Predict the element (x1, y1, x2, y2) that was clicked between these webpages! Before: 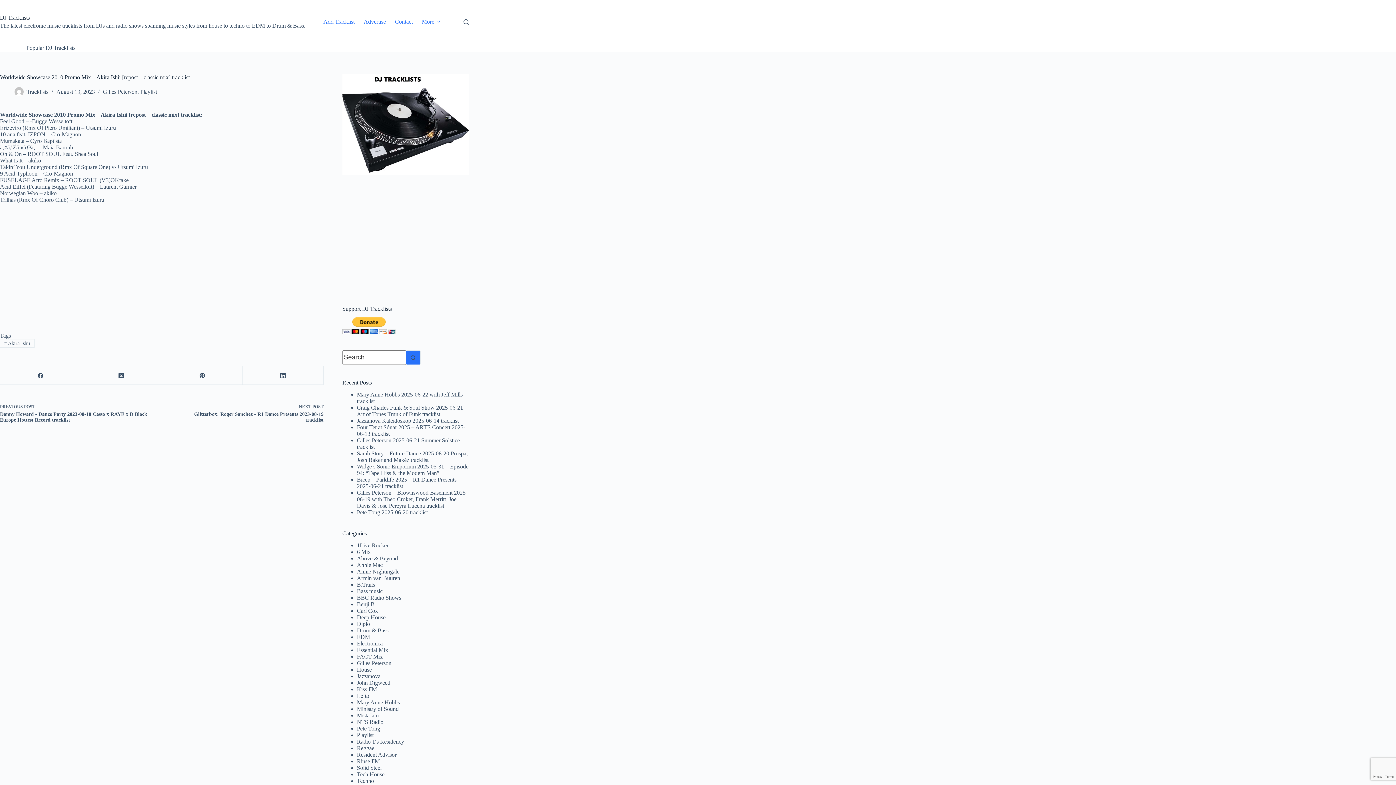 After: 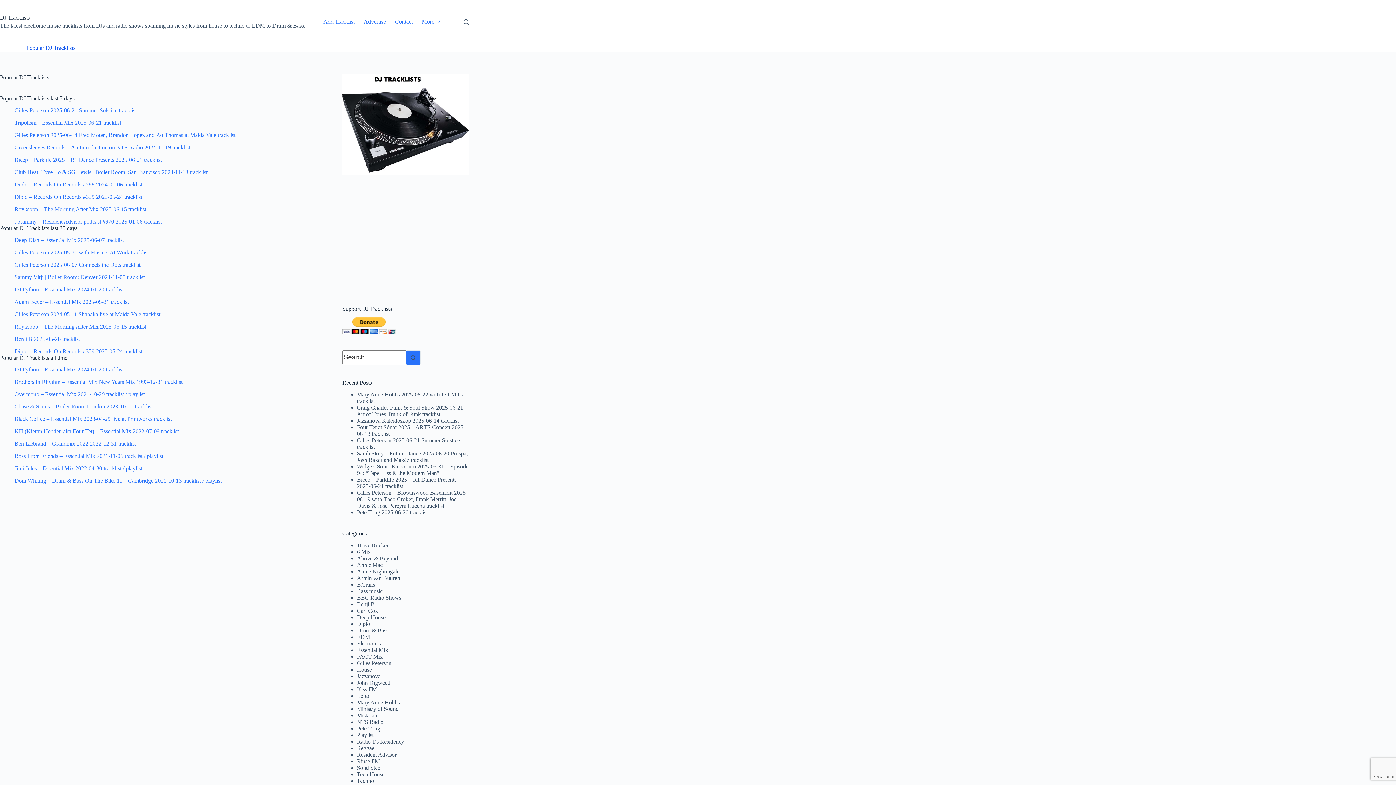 Action: label: Popular DJ Tracklists bbox: (21, 44, 80, 51)